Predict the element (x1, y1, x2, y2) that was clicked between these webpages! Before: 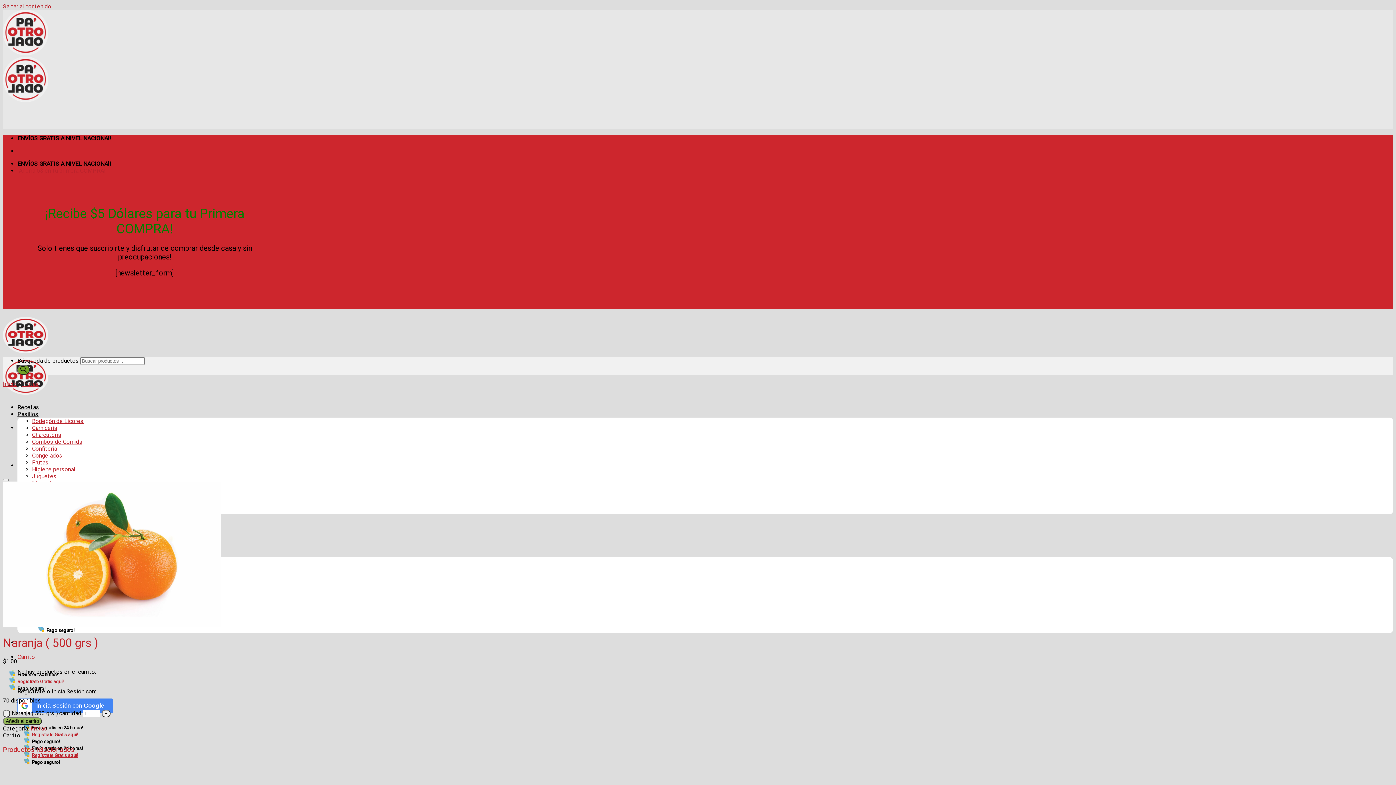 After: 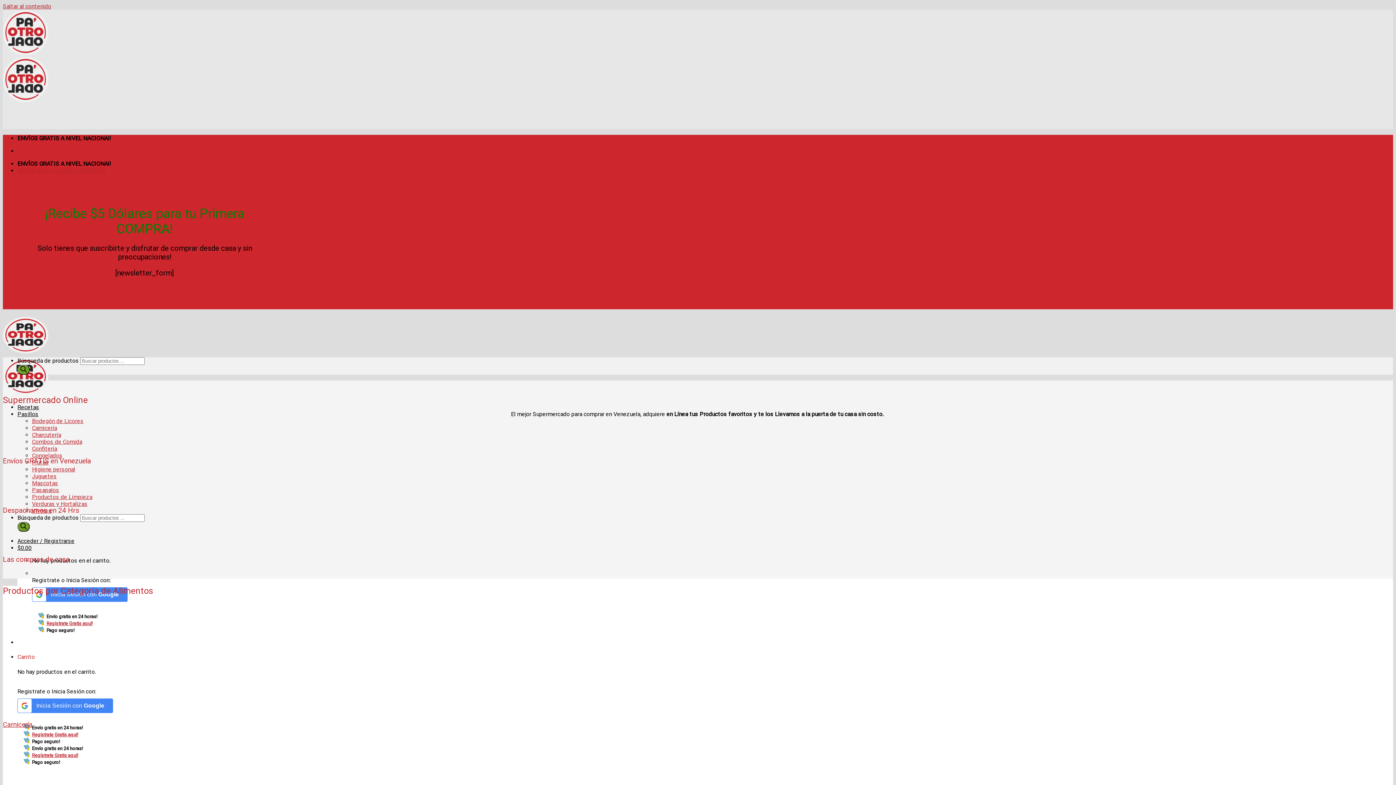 Action: bbox: (2, 49, 48, 103)